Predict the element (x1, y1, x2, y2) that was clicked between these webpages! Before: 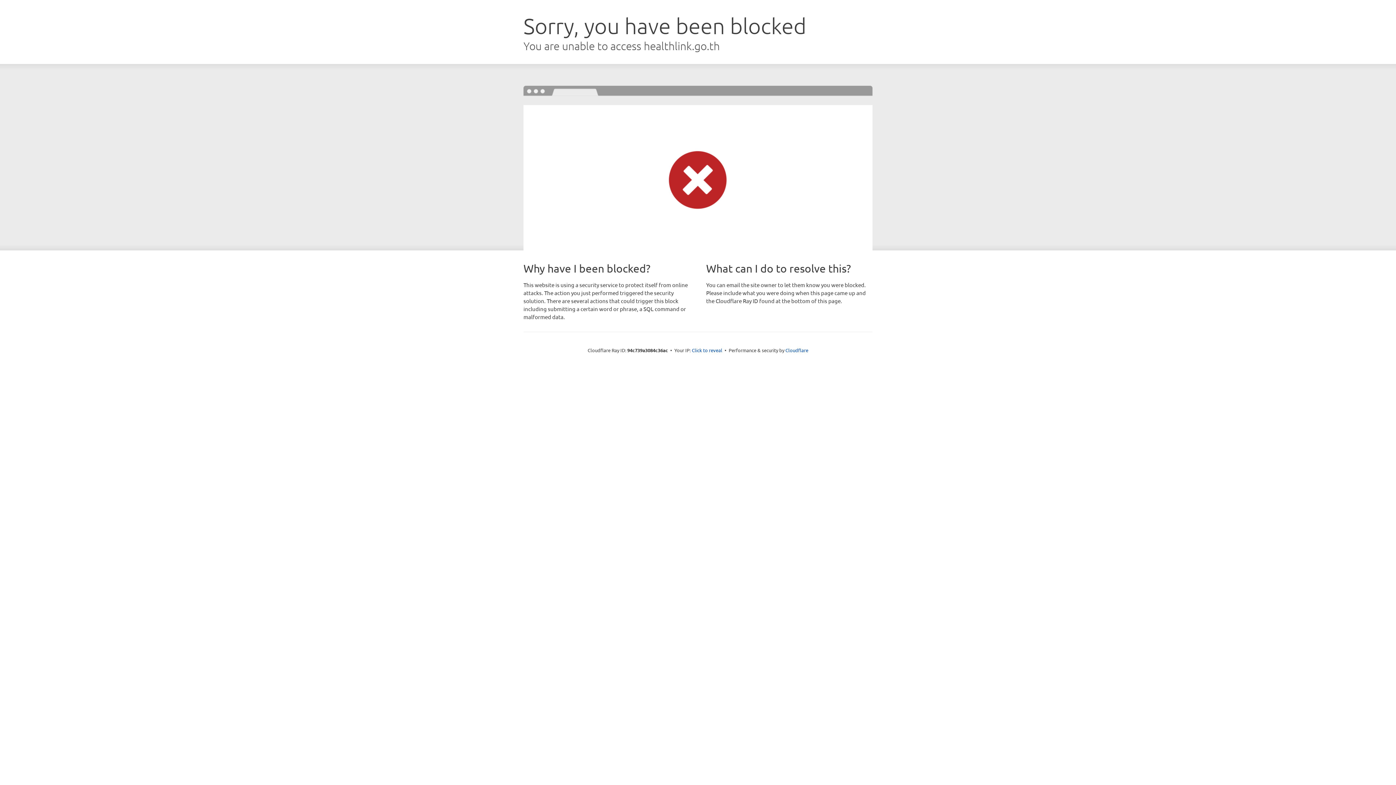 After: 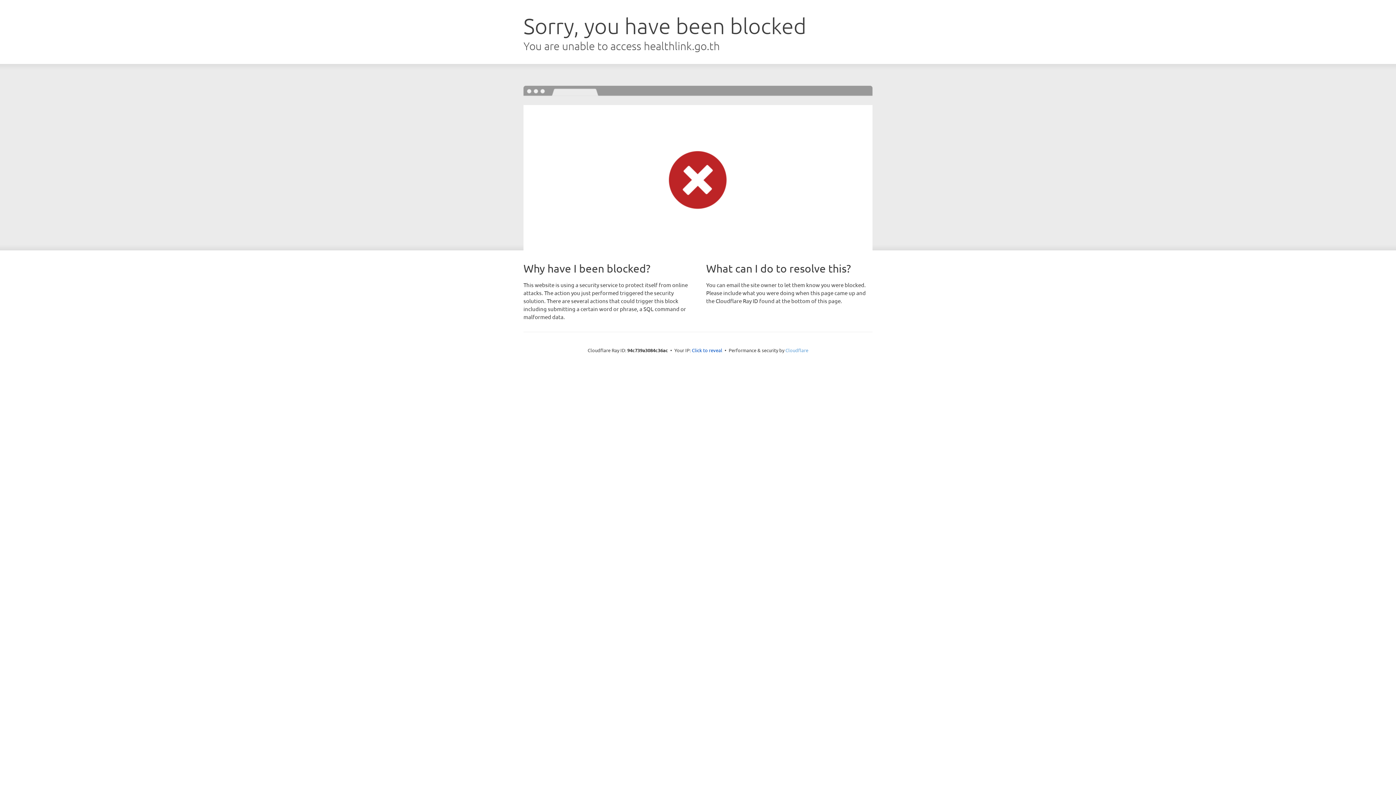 Action: label: Cloudflare bbox: (785, 347, 808, 353)